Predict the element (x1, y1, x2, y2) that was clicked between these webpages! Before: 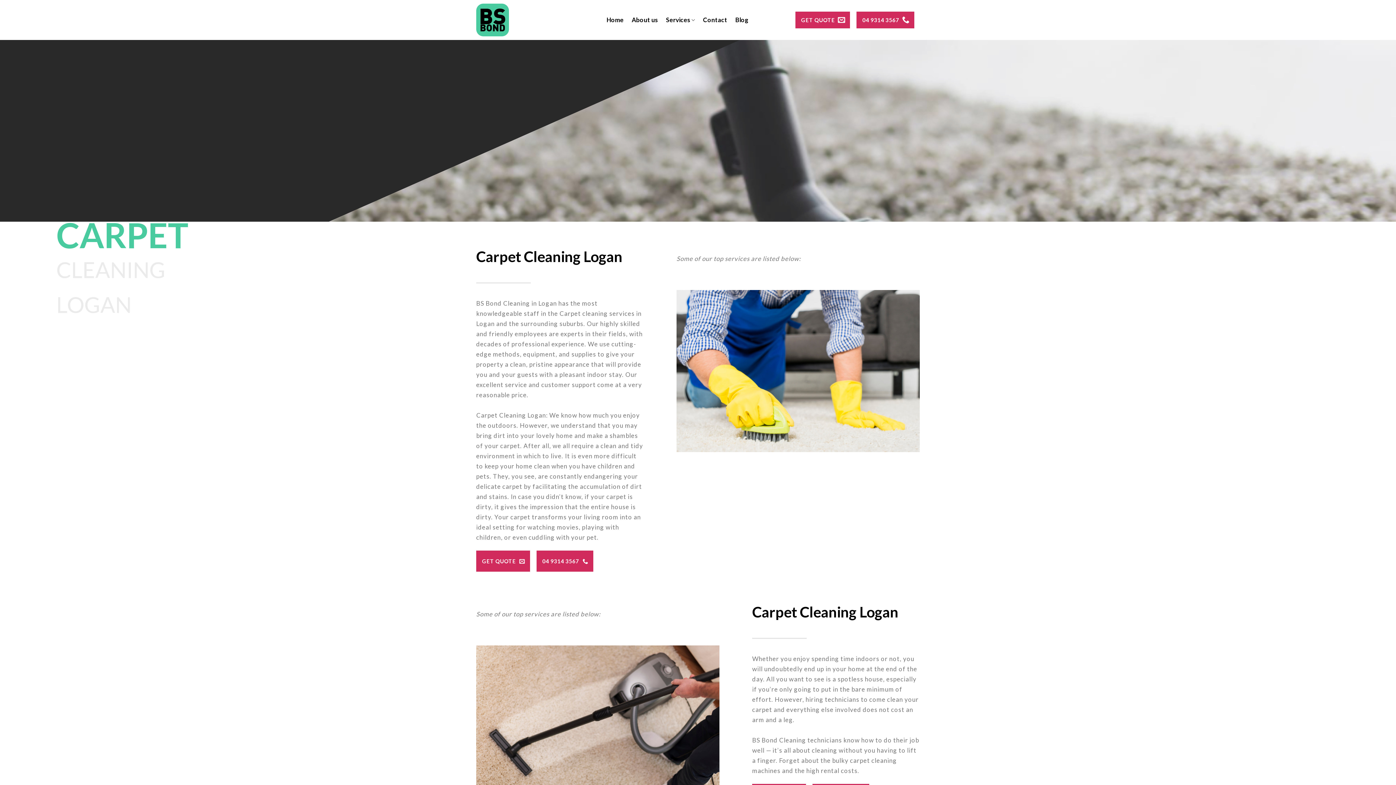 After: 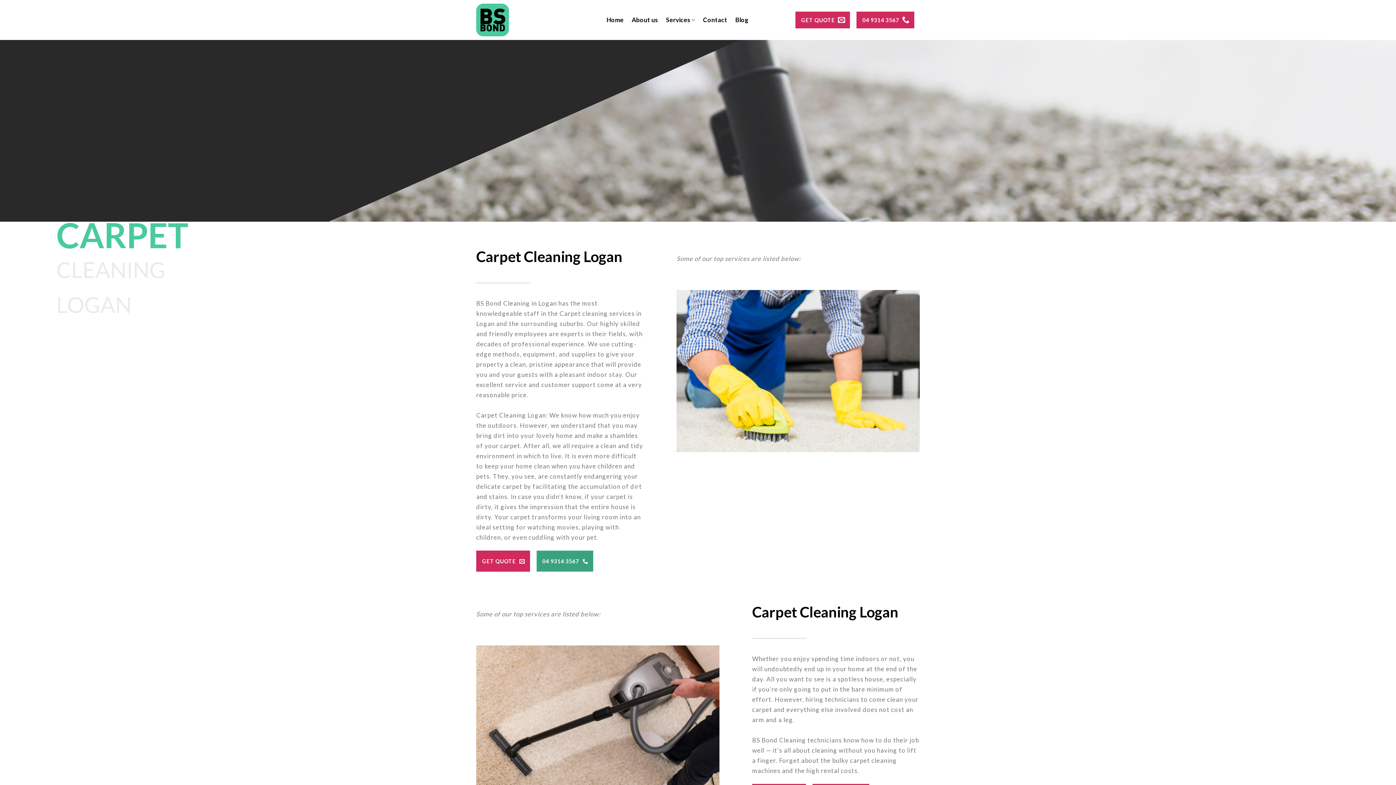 Action: label: 04 9314 3567  bbox: (536, 550, 593, 572)